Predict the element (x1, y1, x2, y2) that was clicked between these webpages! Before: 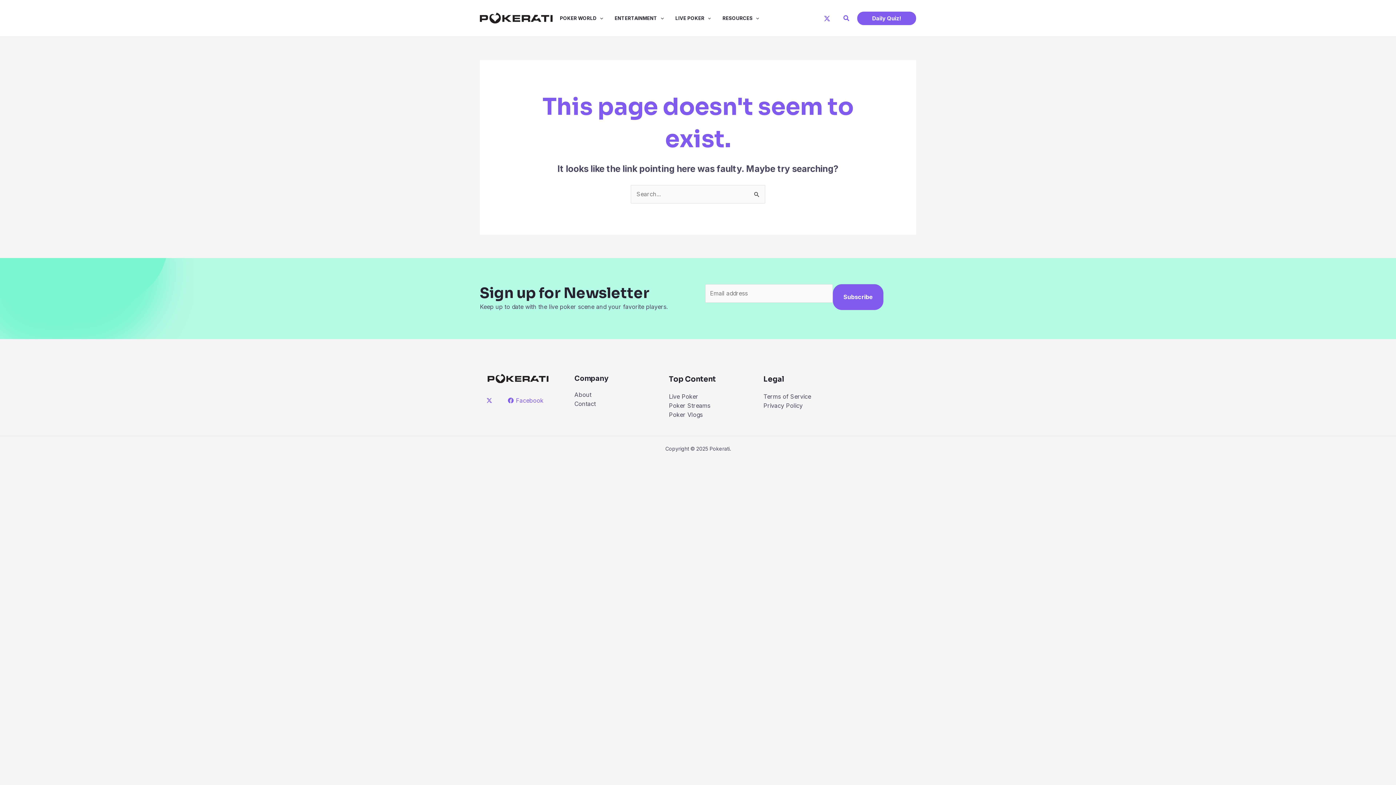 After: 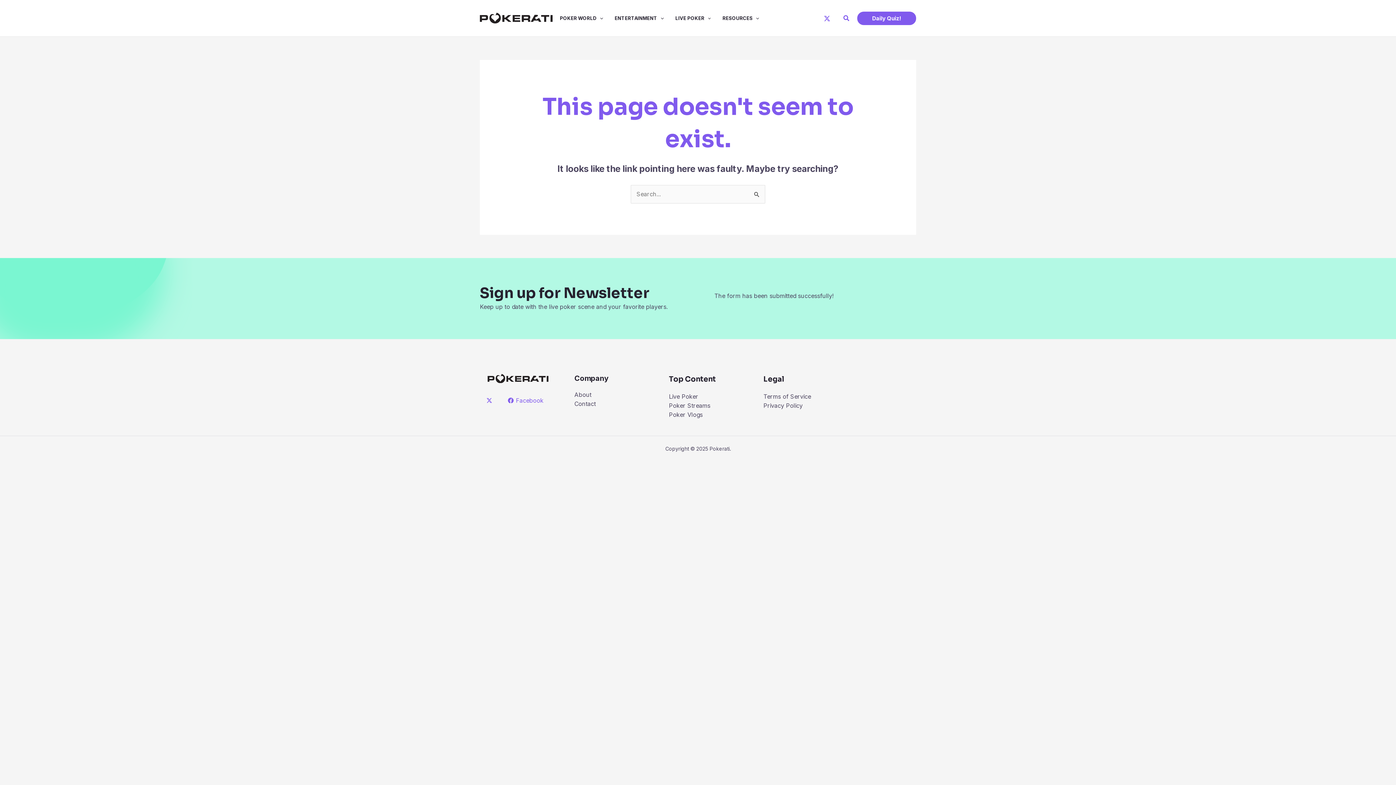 Action: label: Subscribe bbox: (833, 284, 883, 310)